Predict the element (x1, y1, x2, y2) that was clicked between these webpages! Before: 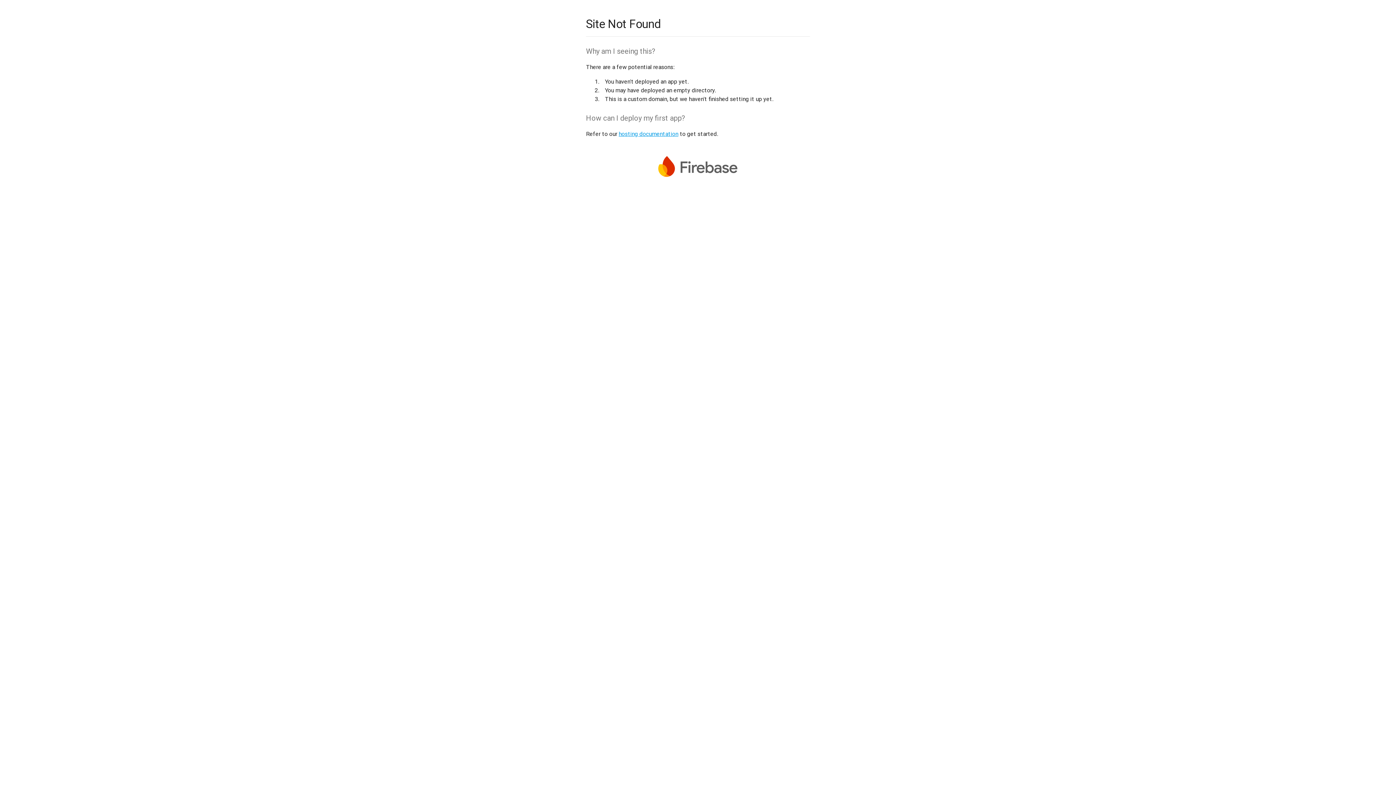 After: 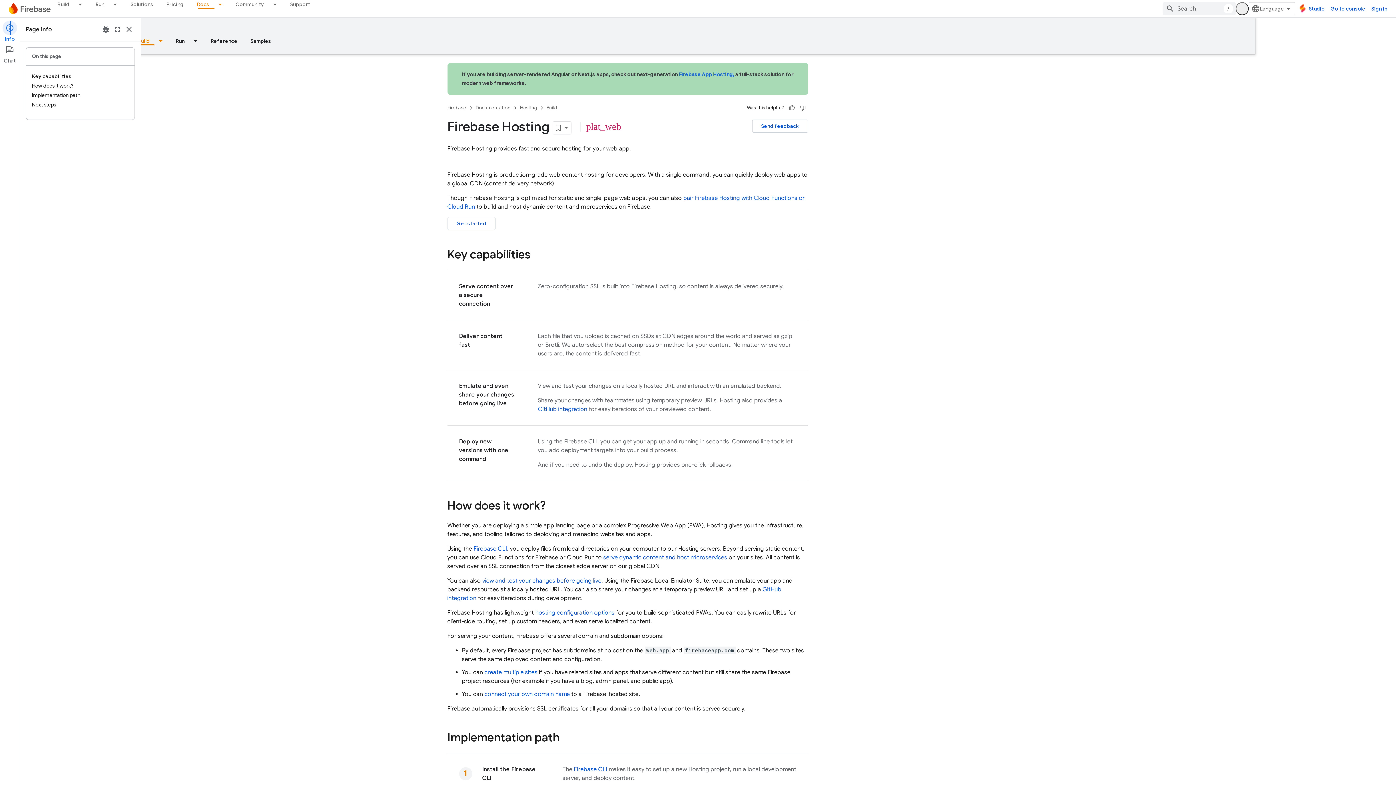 Action: bbox: (618, 130, 678, 137) label: hosting documentation